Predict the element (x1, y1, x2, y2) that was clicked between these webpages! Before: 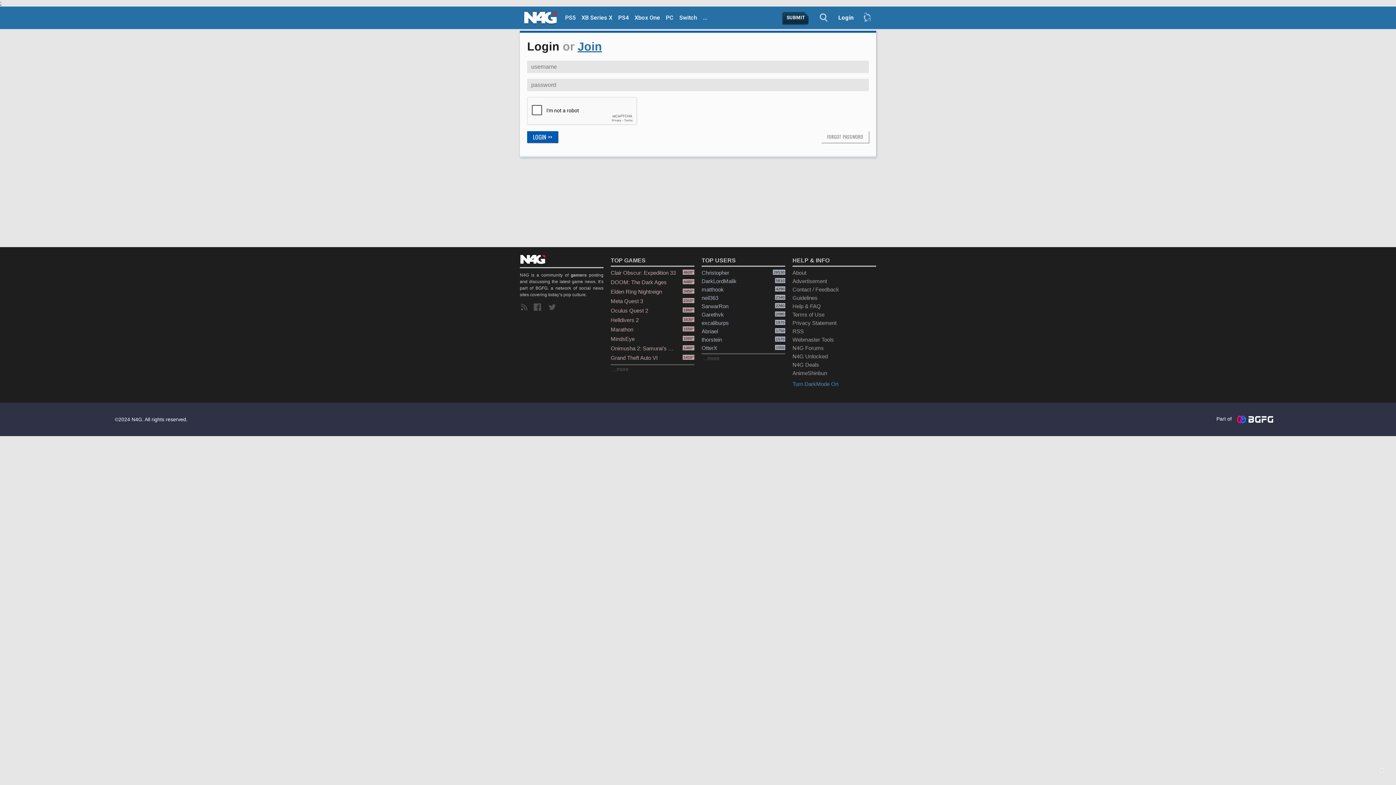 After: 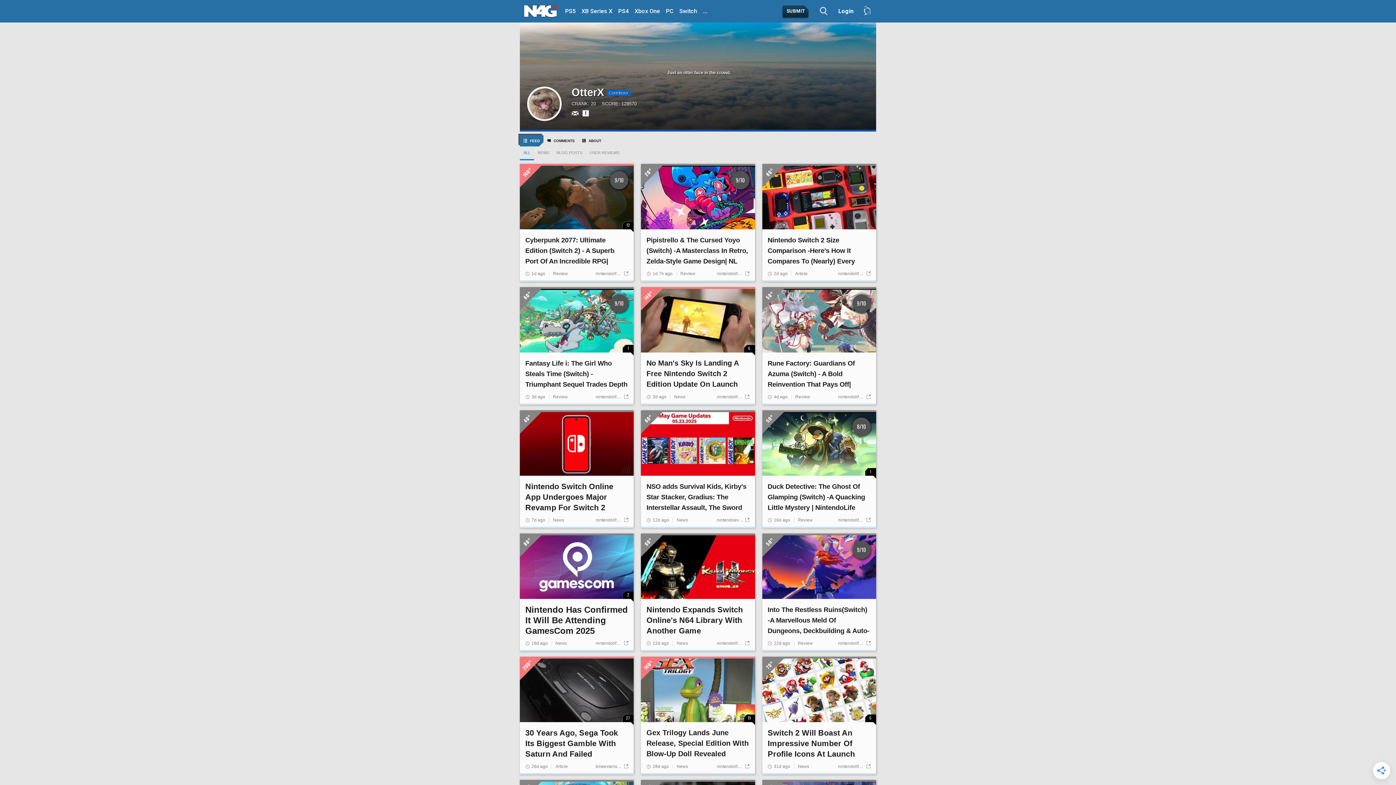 Action: bbox: (701, 344, 785, 352) label: OtterX
1550